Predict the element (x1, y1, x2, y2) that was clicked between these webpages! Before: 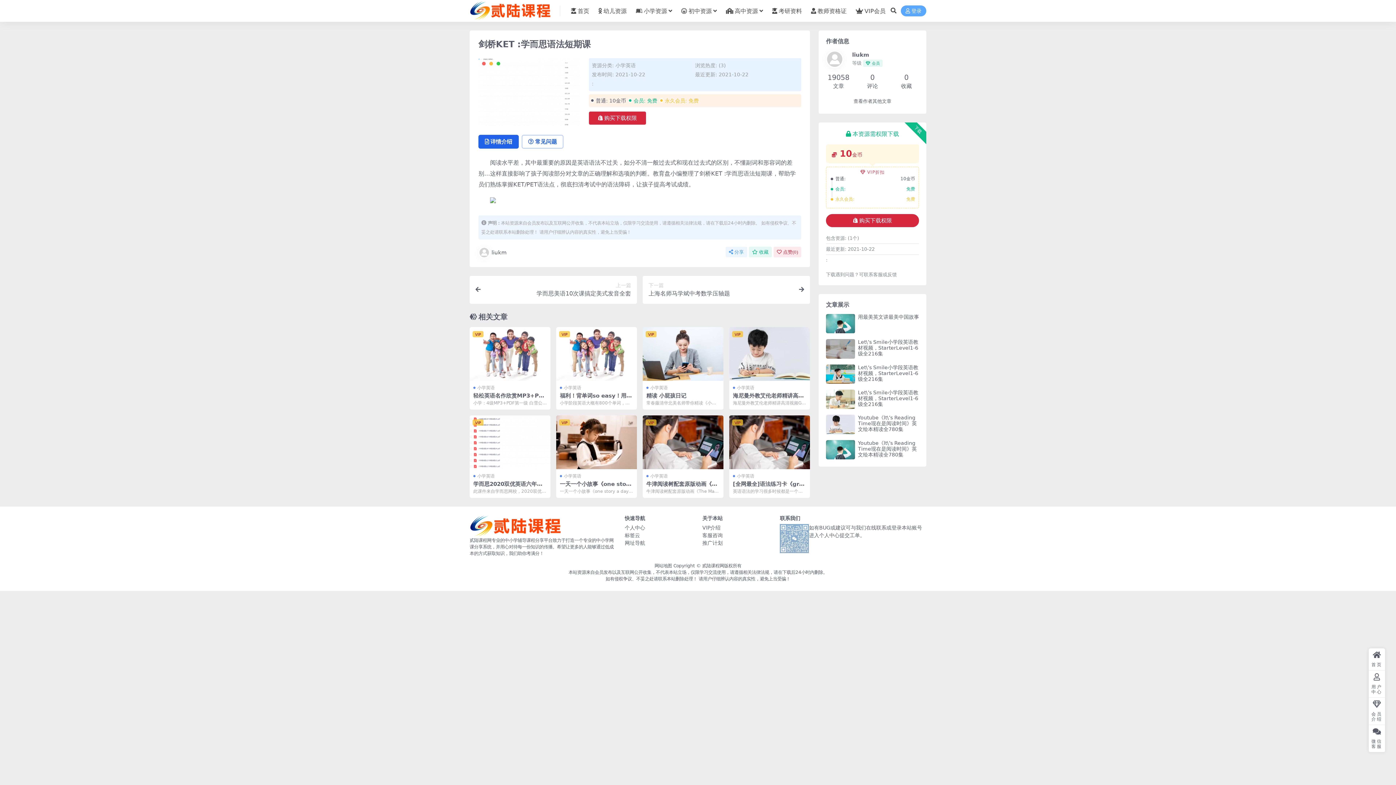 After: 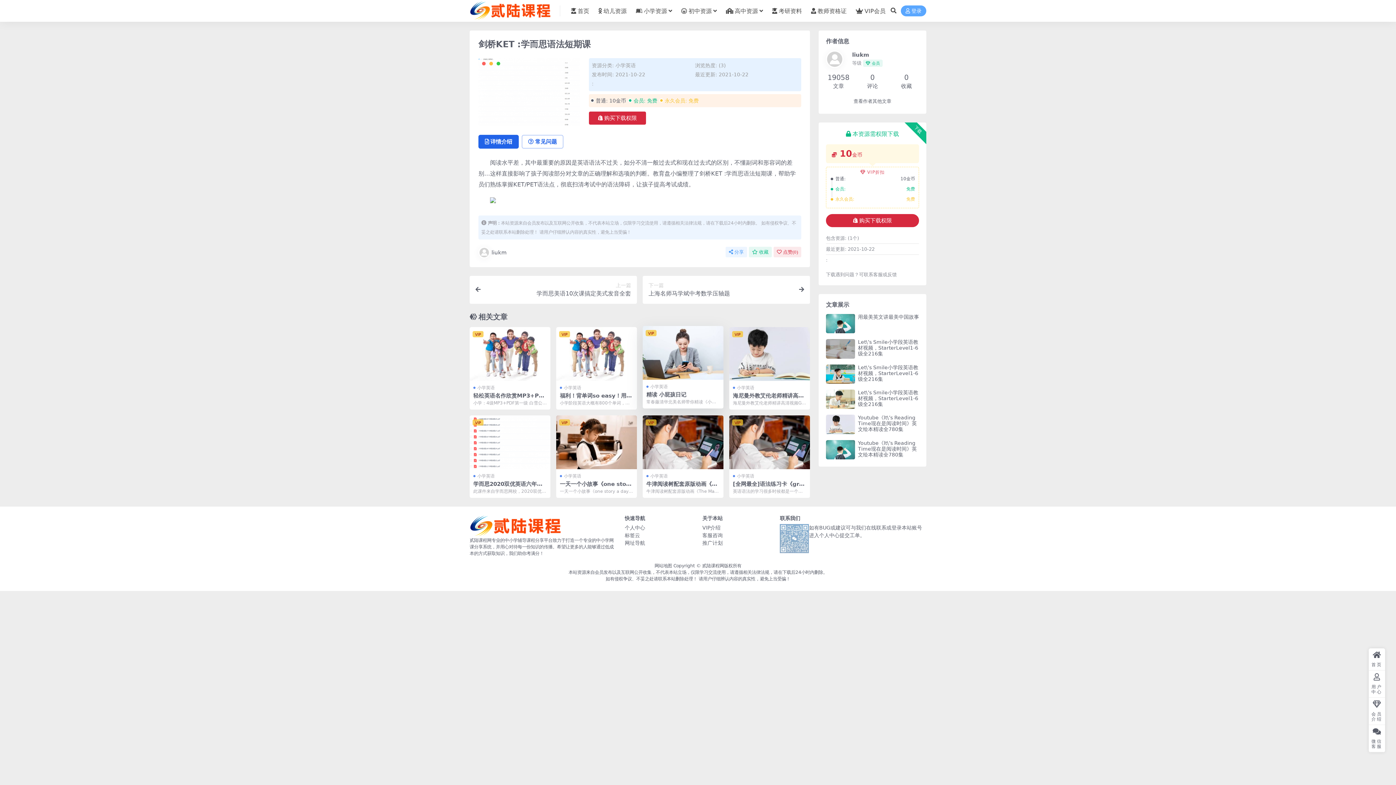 Action: bbox: (642, 327, 723, 380)